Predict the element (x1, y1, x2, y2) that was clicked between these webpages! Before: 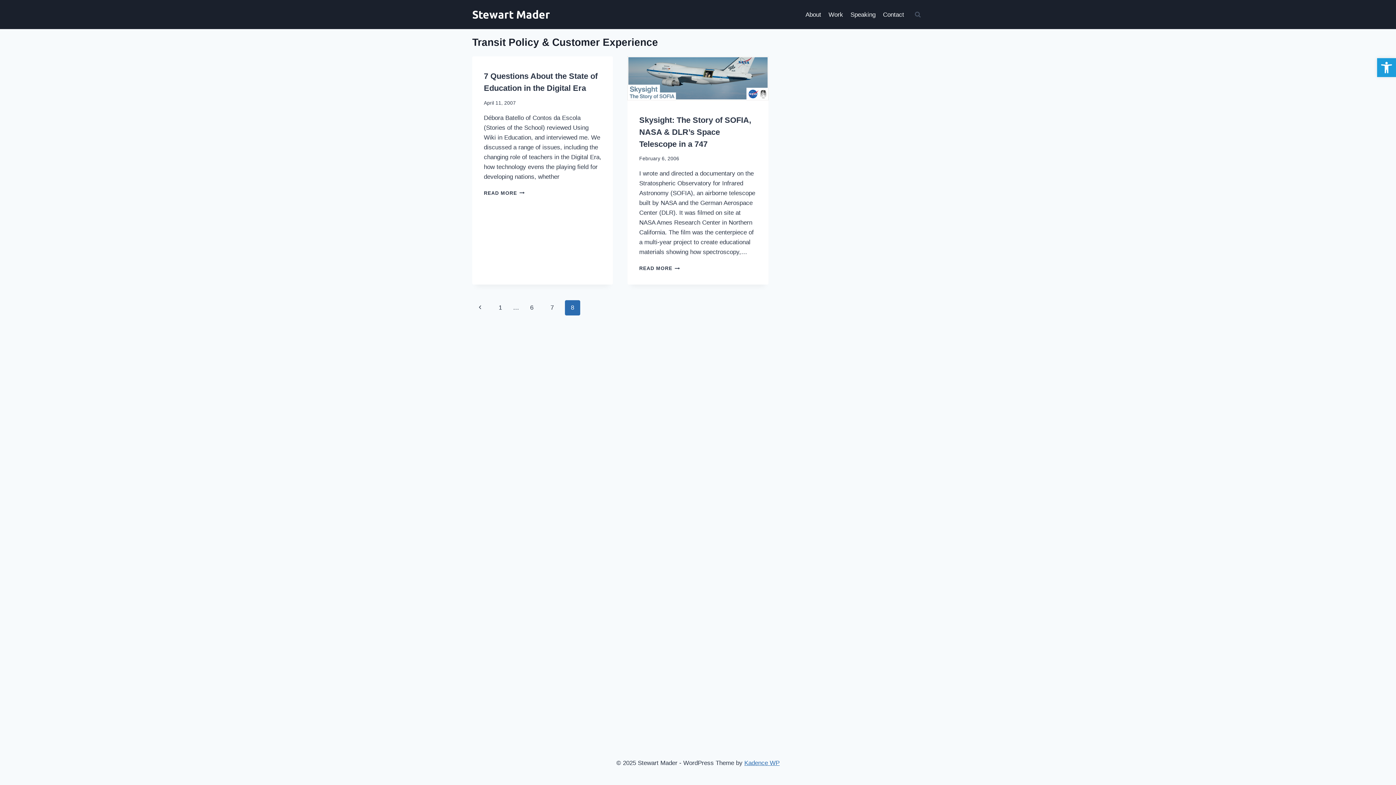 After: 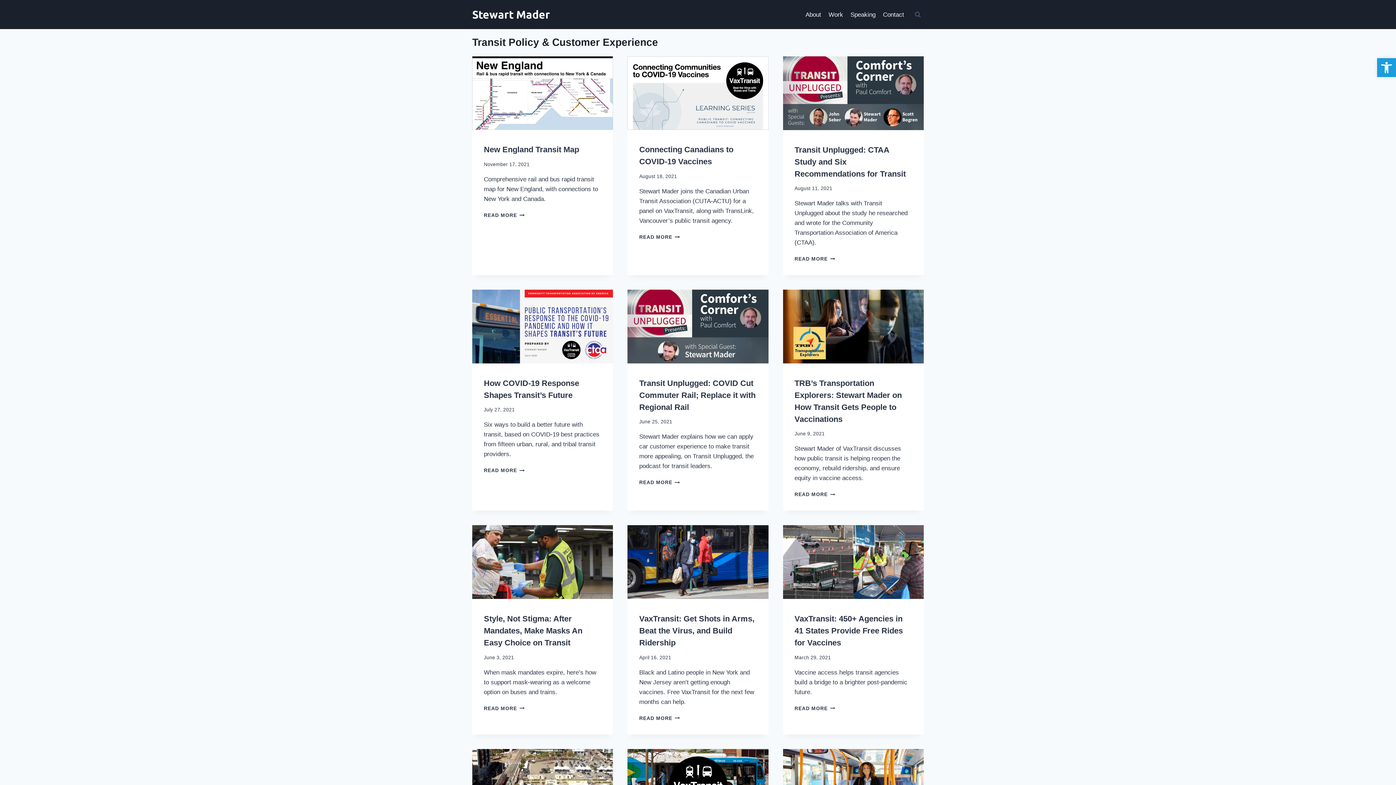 Action: bbox: (825, 5, 847, 23) label: Work